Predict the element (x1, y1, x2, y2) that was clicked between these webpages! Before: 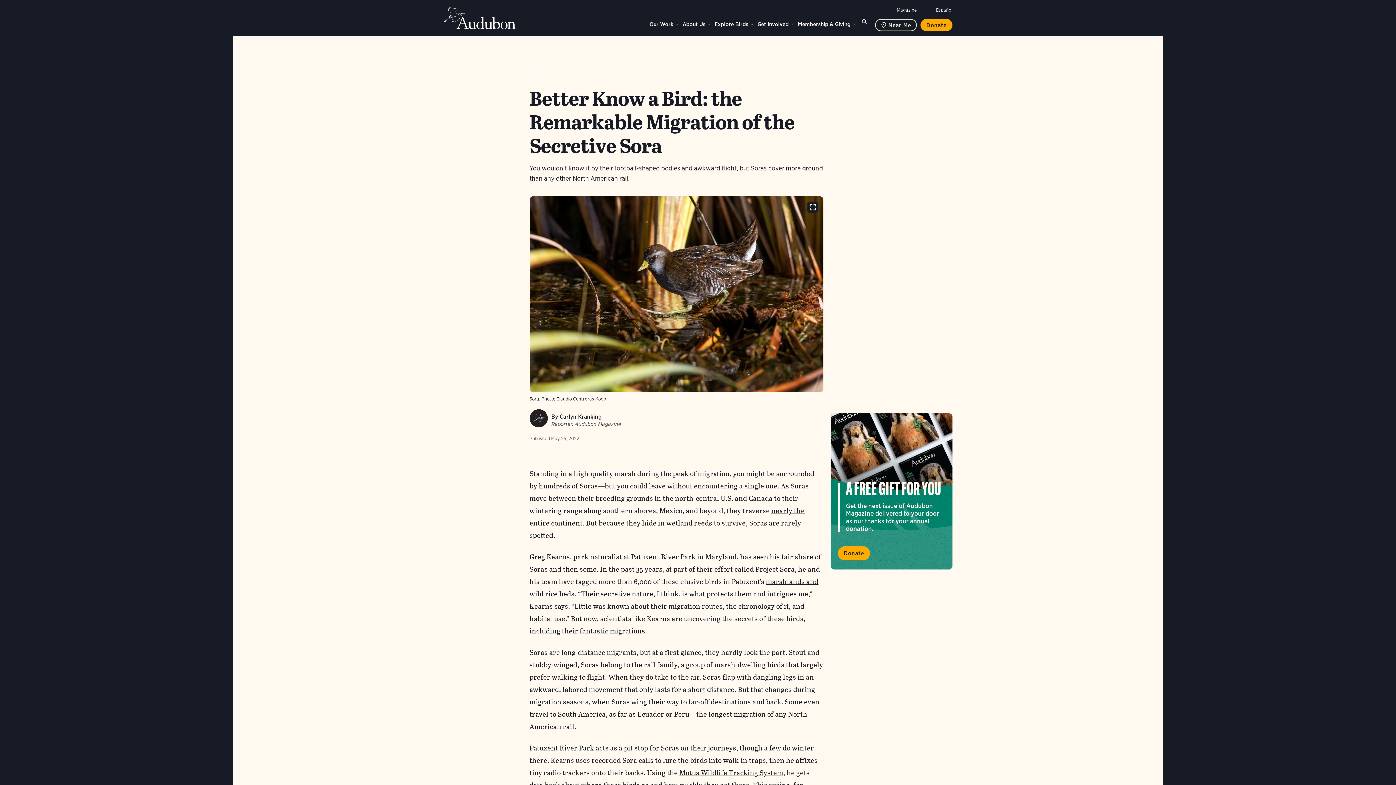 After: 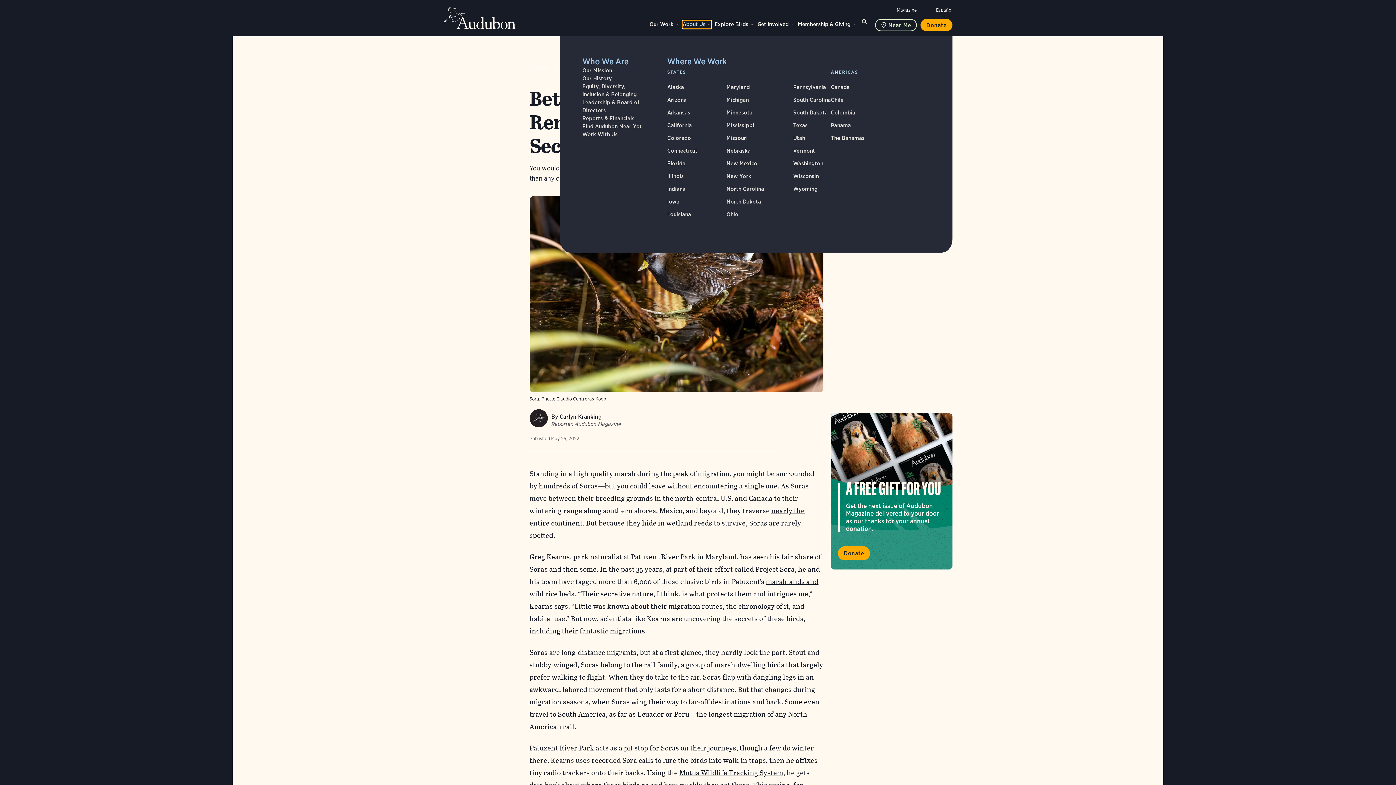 Action: bbox: (682, 20, 711, 28) label: About Us